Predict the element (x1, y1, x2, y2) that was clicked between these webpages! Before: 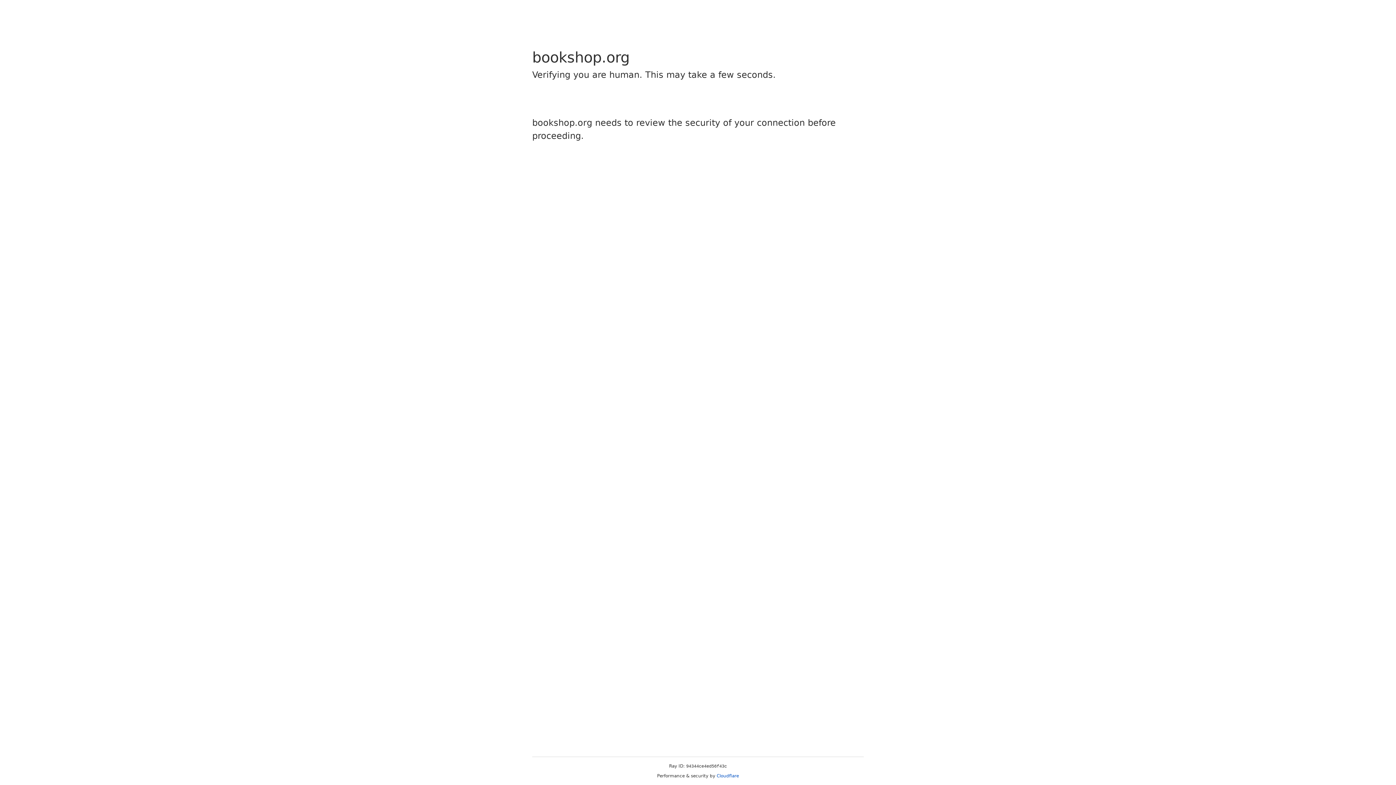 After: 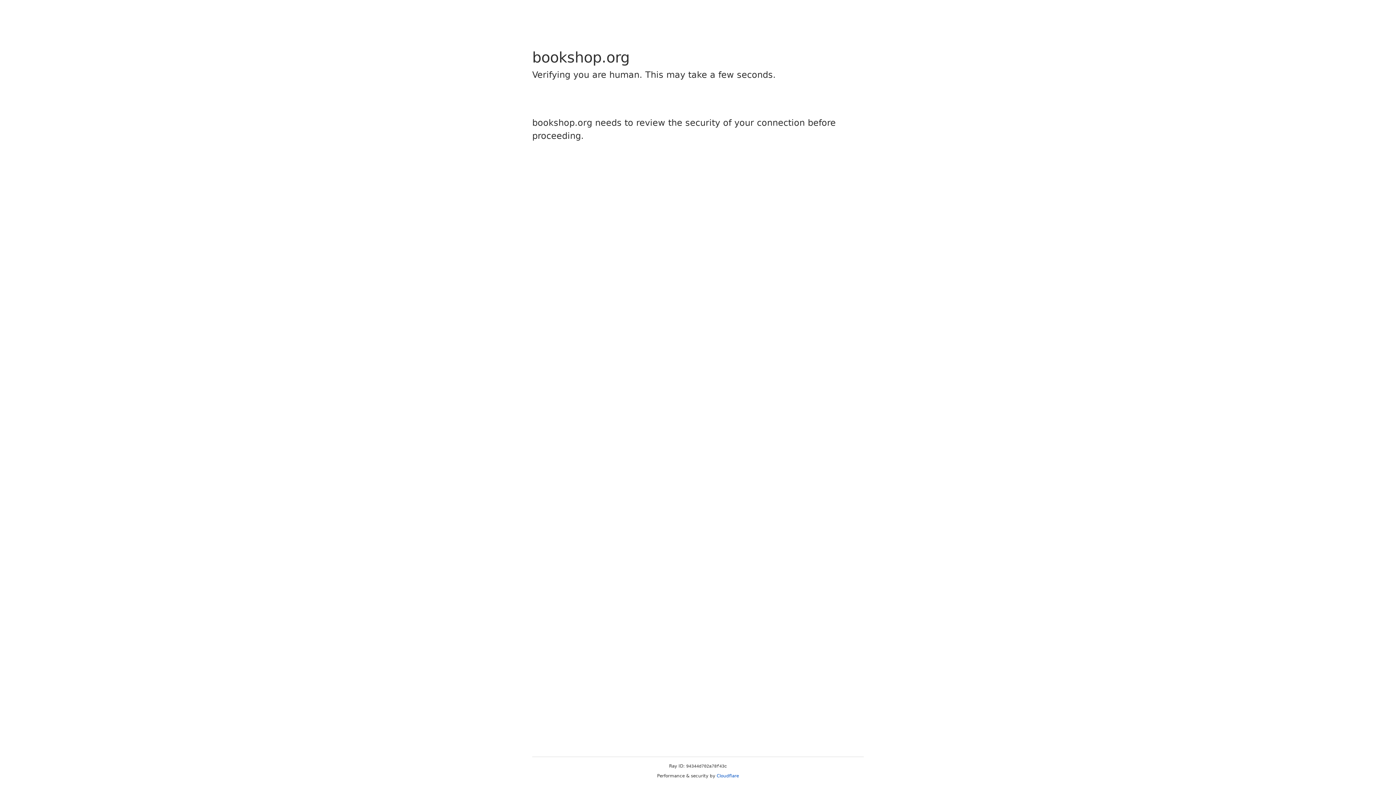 Action: bbox: (716, 773, 739, 778) label: Cloudflare